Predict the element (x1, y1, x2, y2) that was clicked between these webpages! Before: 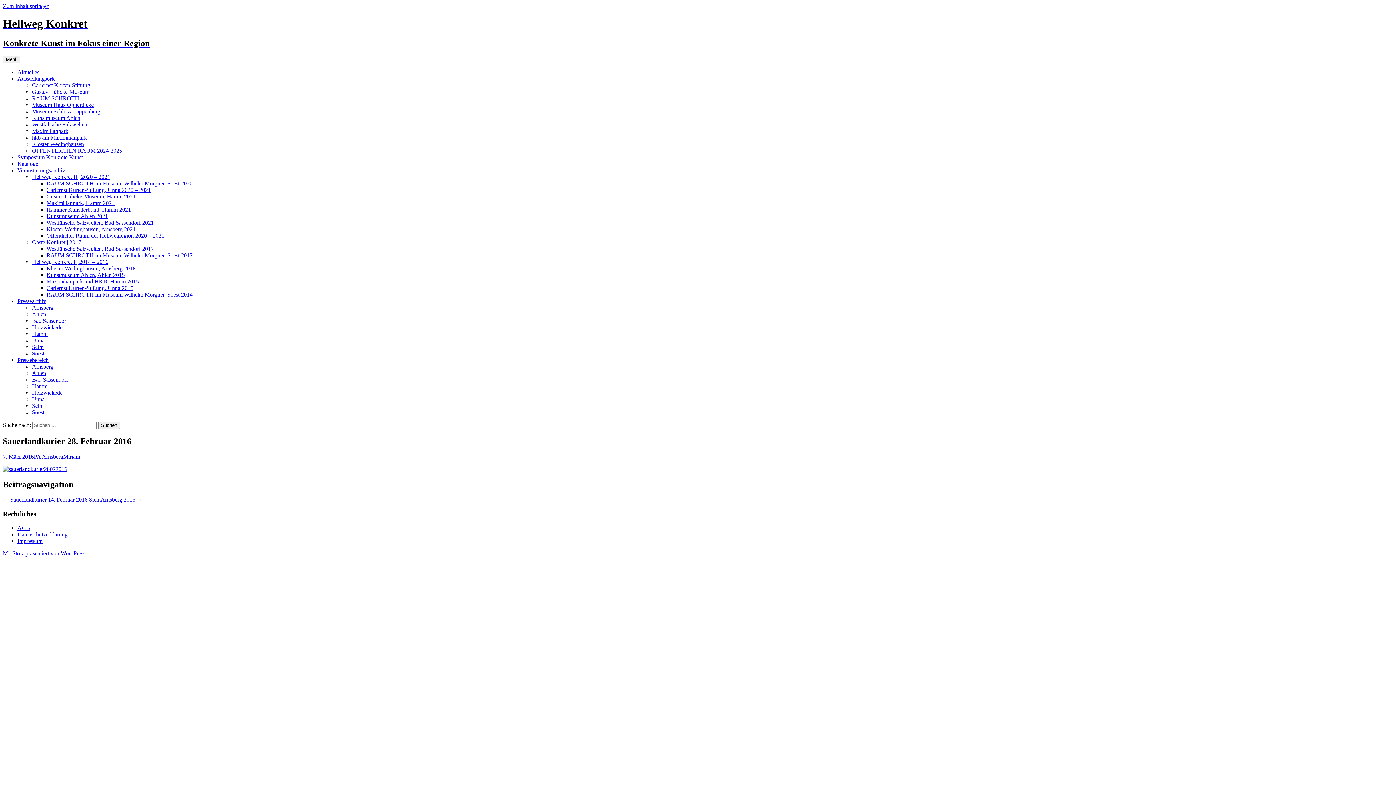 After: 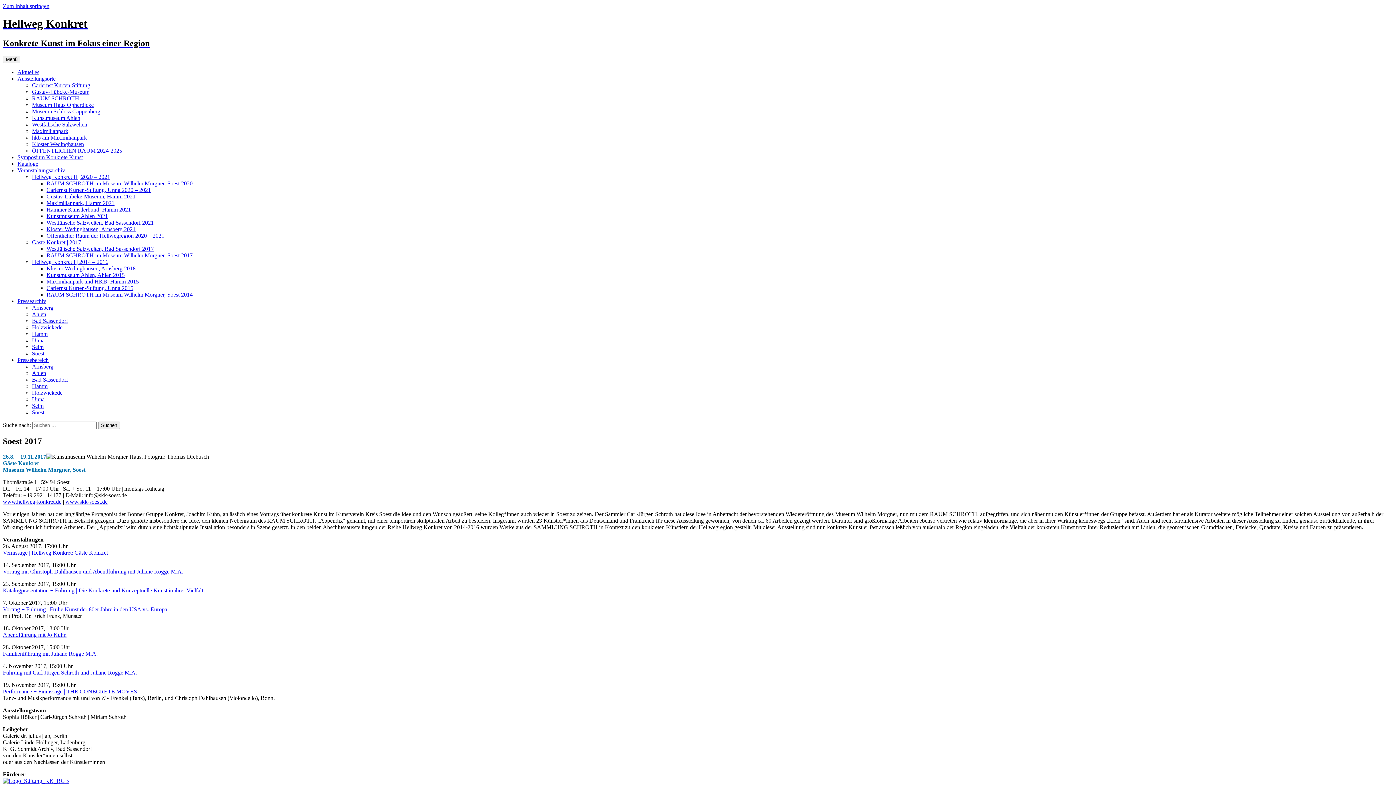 Action: label: RAUM SCHROTH im Museum Wilhelm Morgner, Soest 2017 bbox: (46, 252, 192, 258)